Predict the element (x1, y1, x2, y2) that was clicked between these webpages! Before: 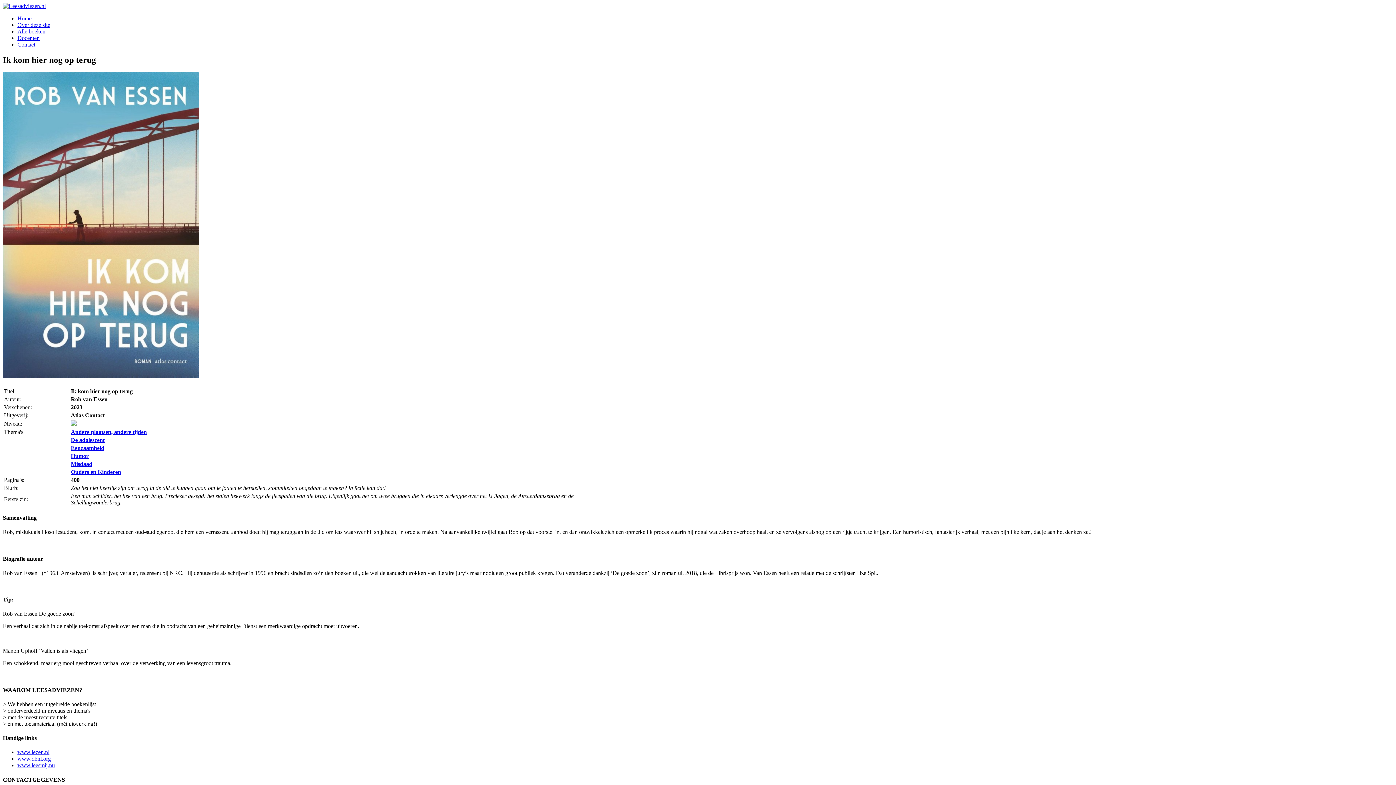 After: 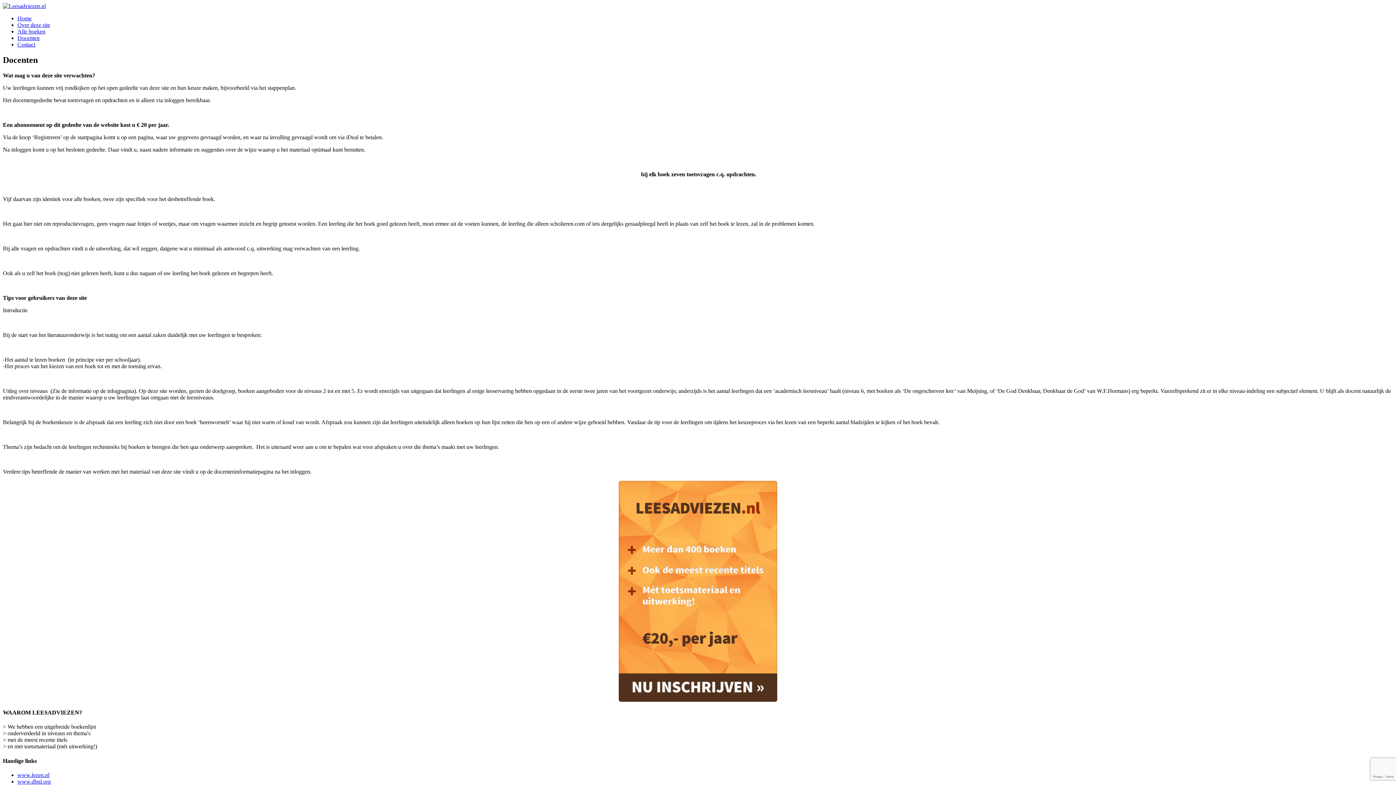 Action: label: Docenten bbox: (17, 34, 39, 41)